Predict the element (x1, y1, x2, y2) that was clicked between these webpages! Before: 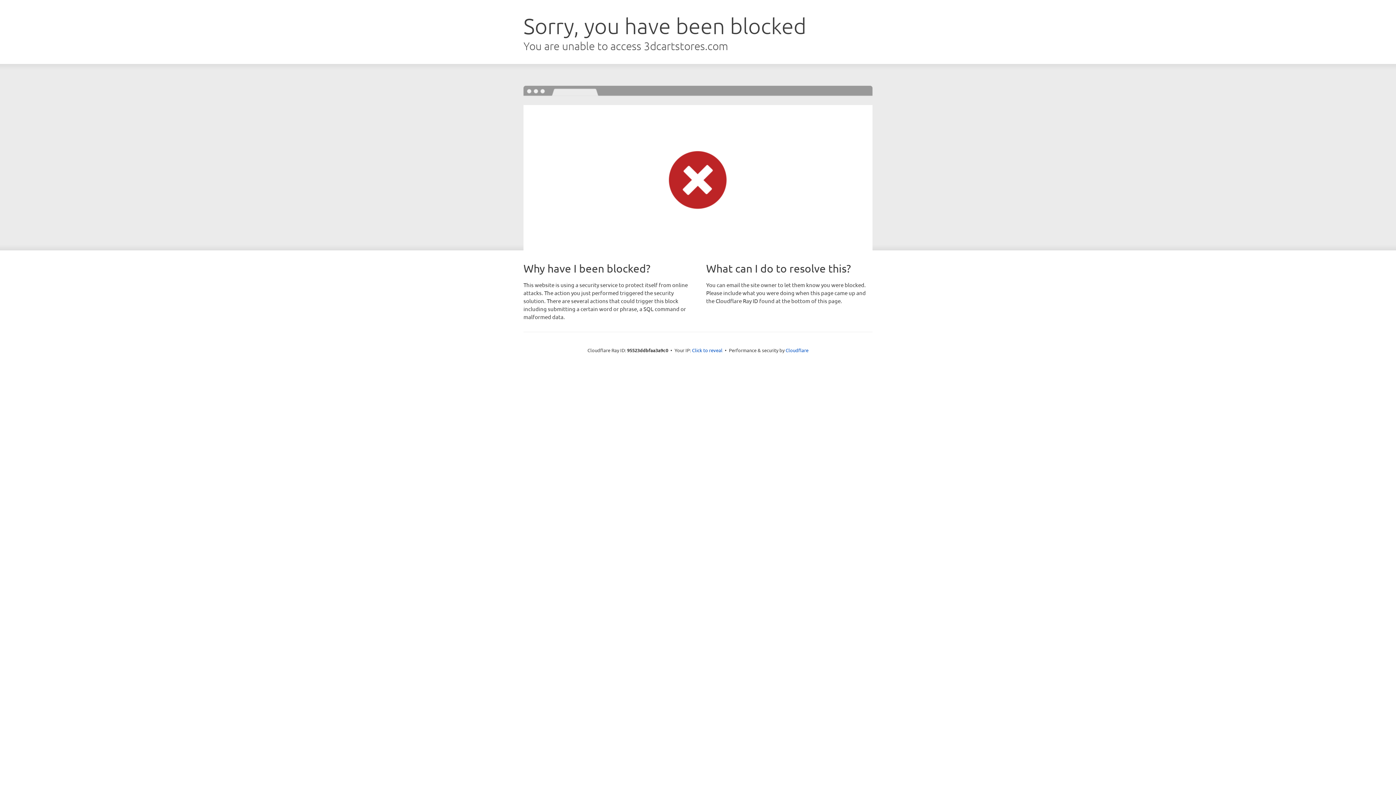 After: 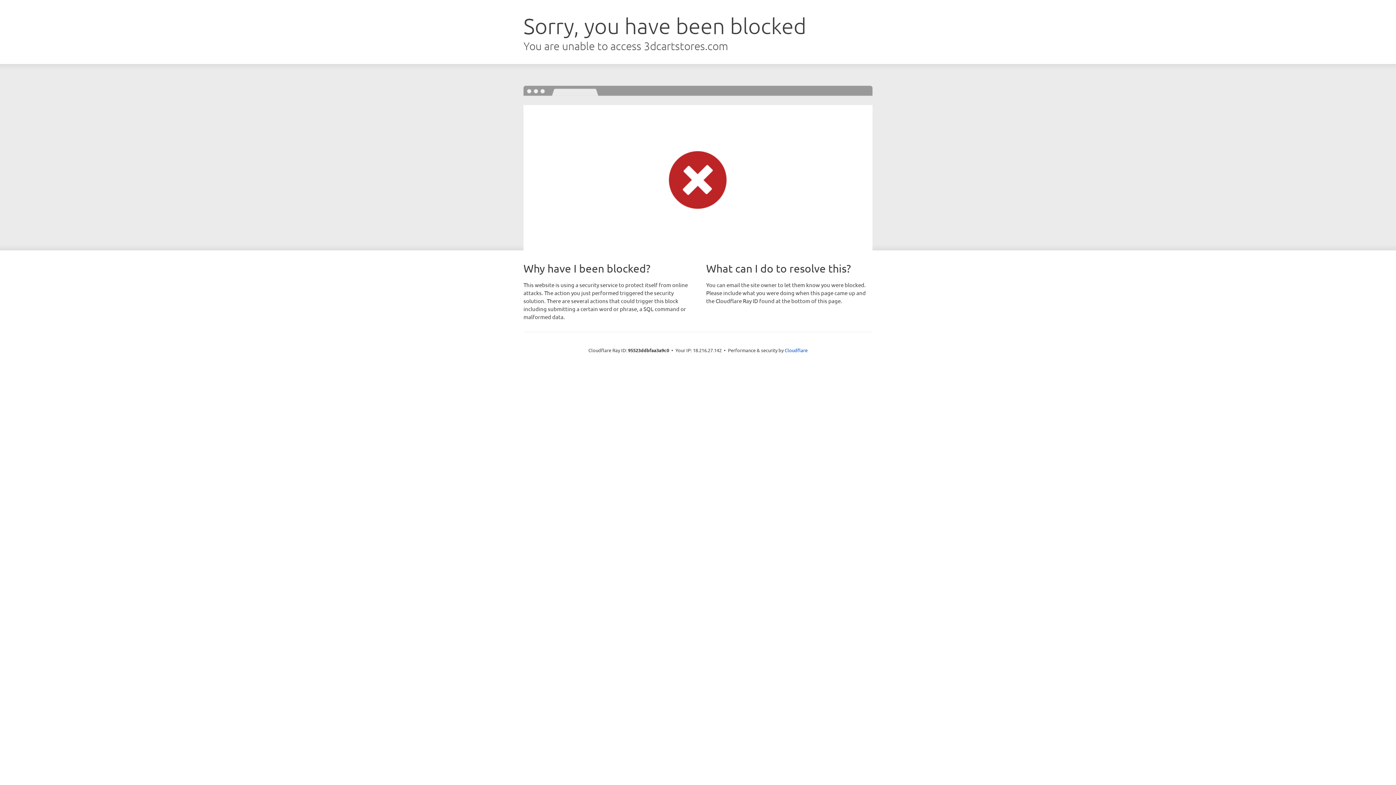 Action: label: Click to reveal bbox: (692, 346, 722, 353)